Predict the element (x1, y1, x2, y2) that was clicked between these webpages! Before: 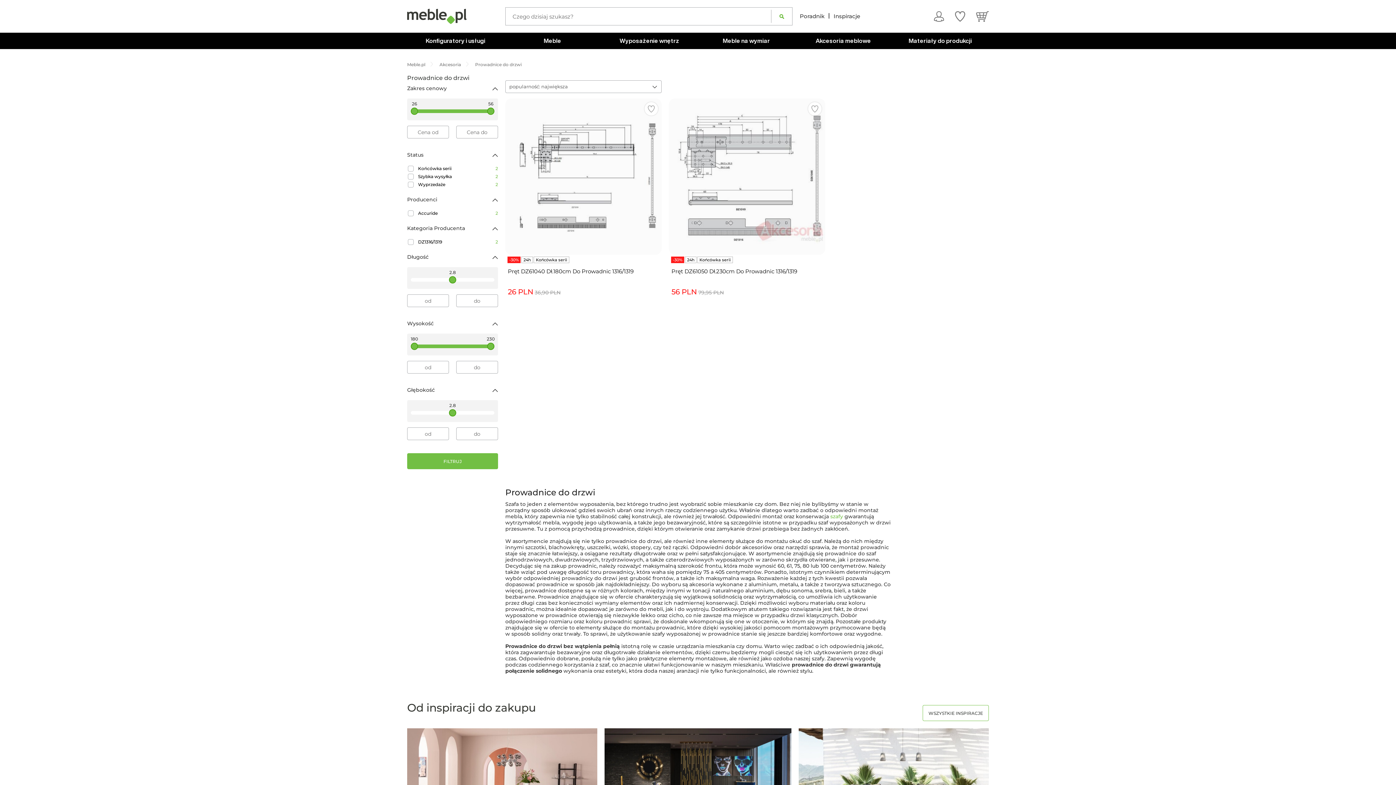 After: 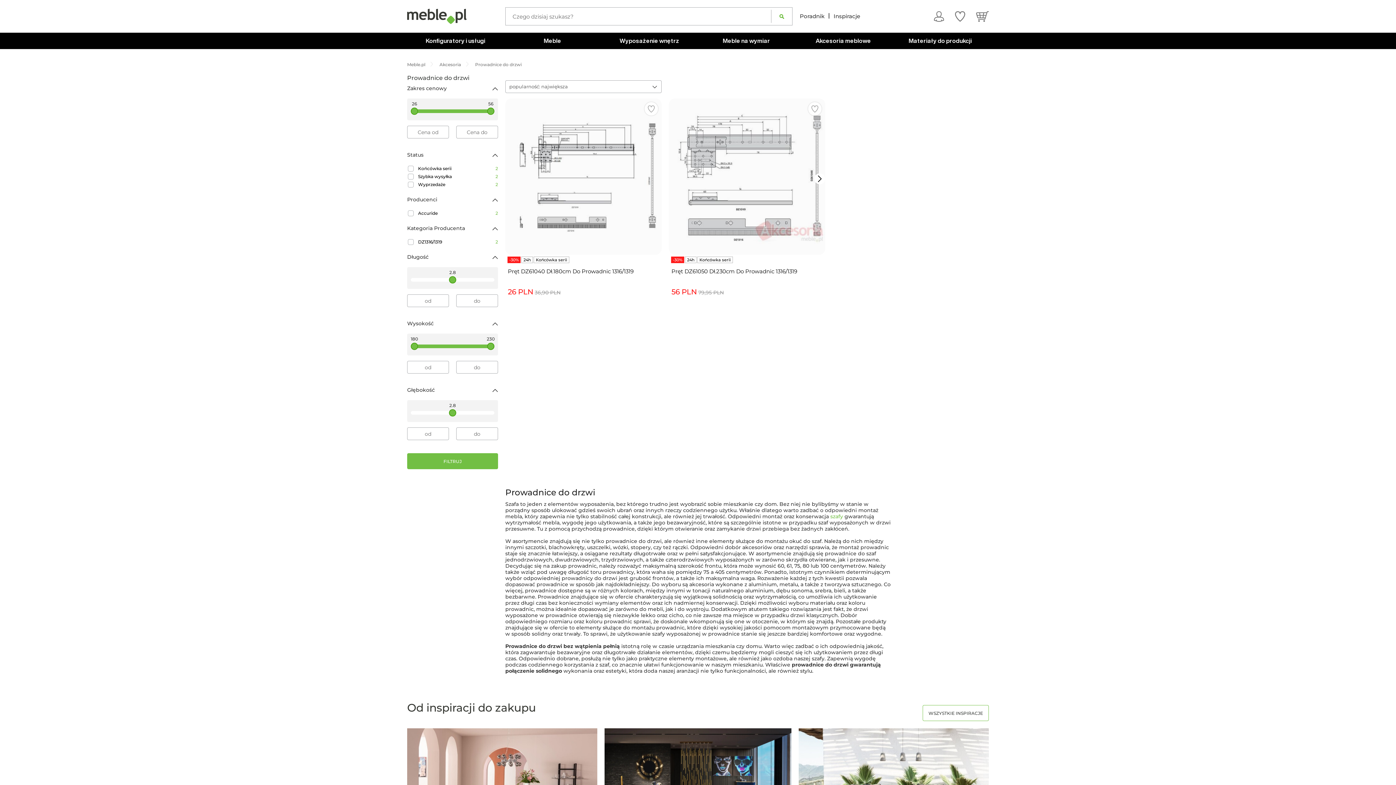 Action: label: Pręt DZ61050 Dł.230cm Do Prowadnic 1316/1319 bbox: (671, 267, 825, 284)